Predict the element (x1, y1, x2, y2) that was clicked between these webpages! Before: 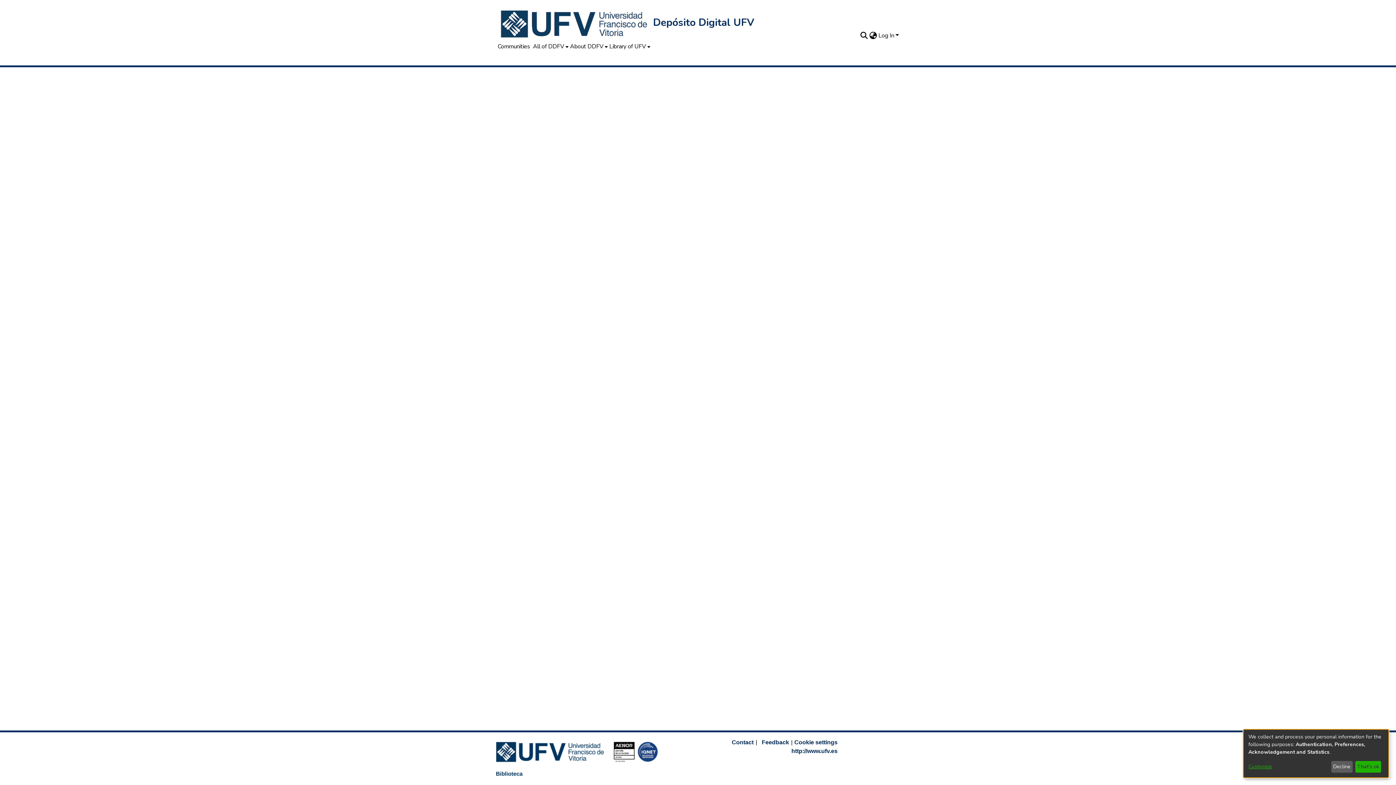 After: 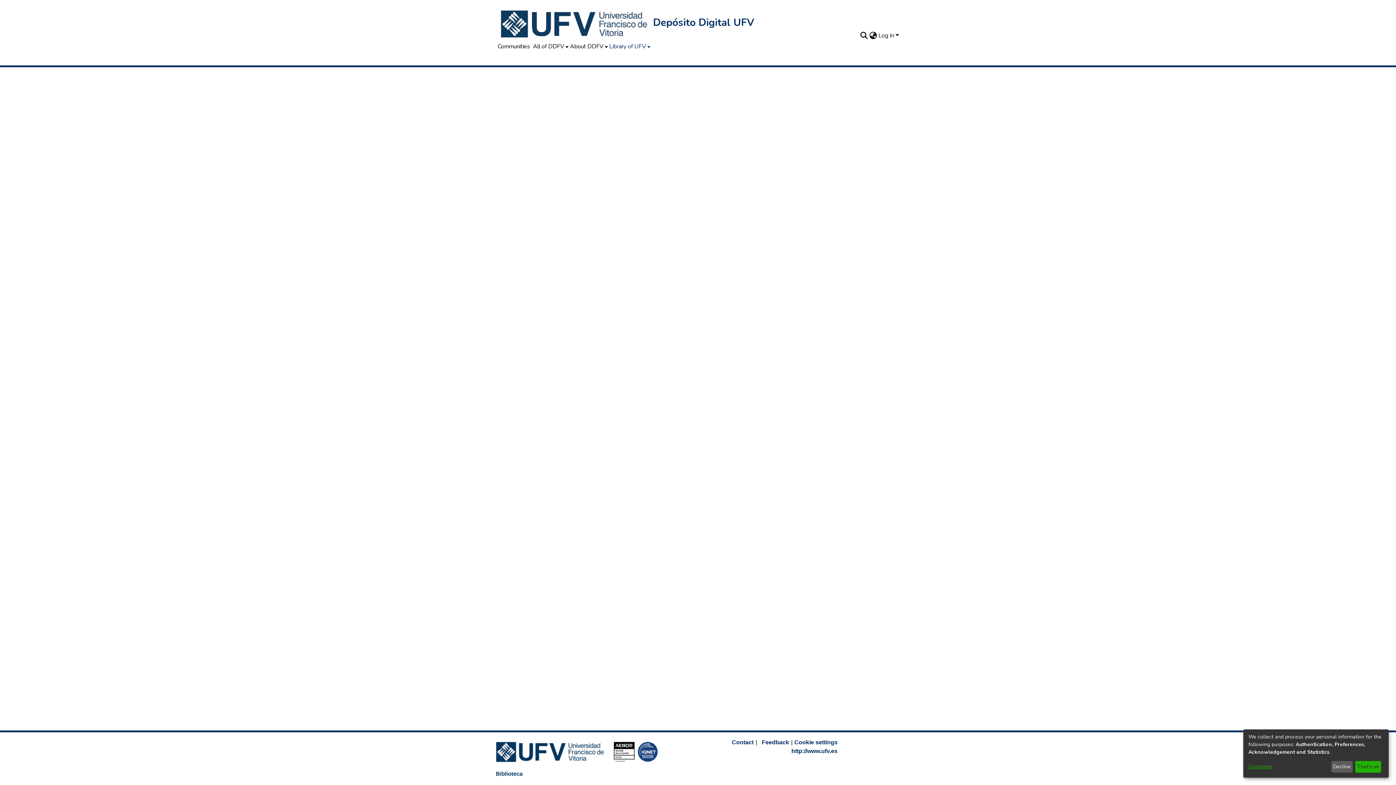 Action: bbox: (608, 42, 650, 50) label: Library of UFV